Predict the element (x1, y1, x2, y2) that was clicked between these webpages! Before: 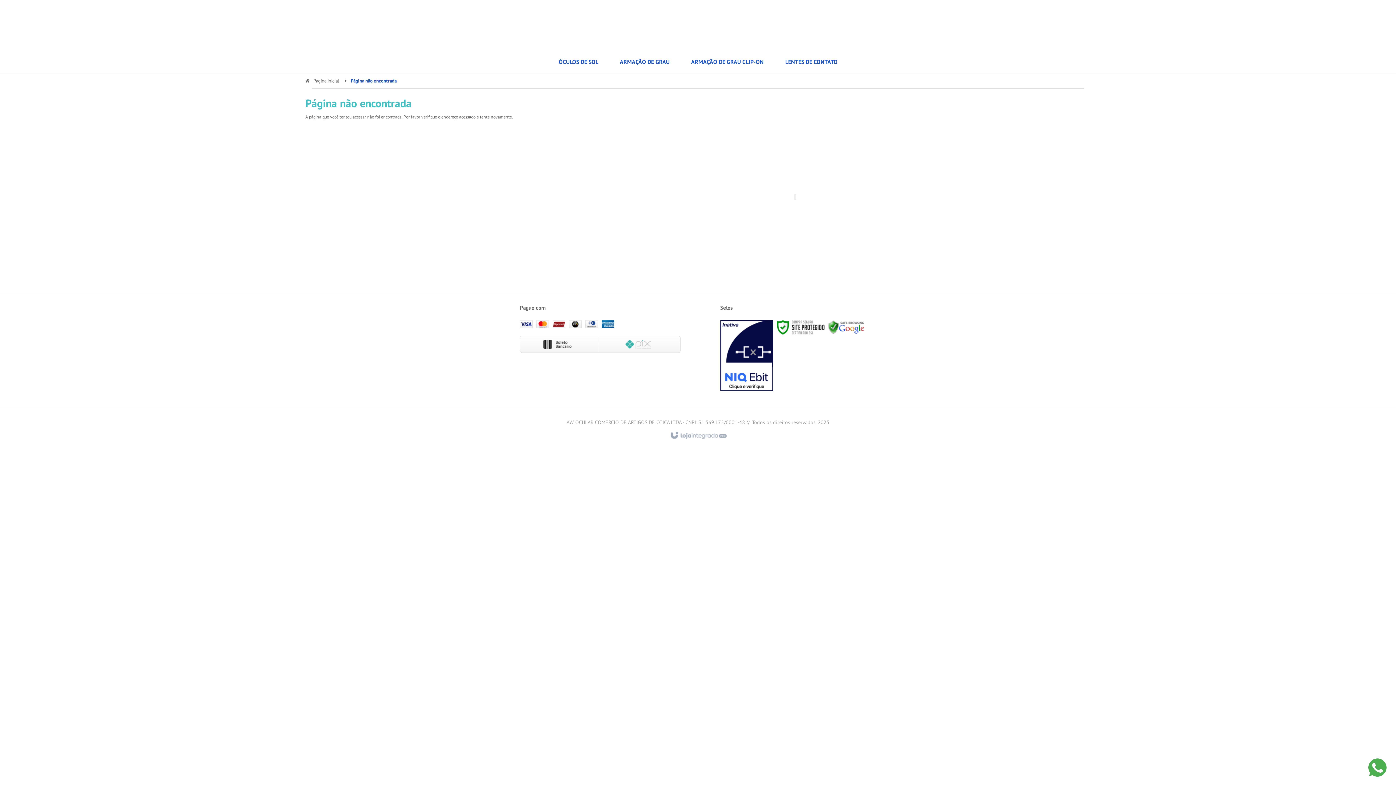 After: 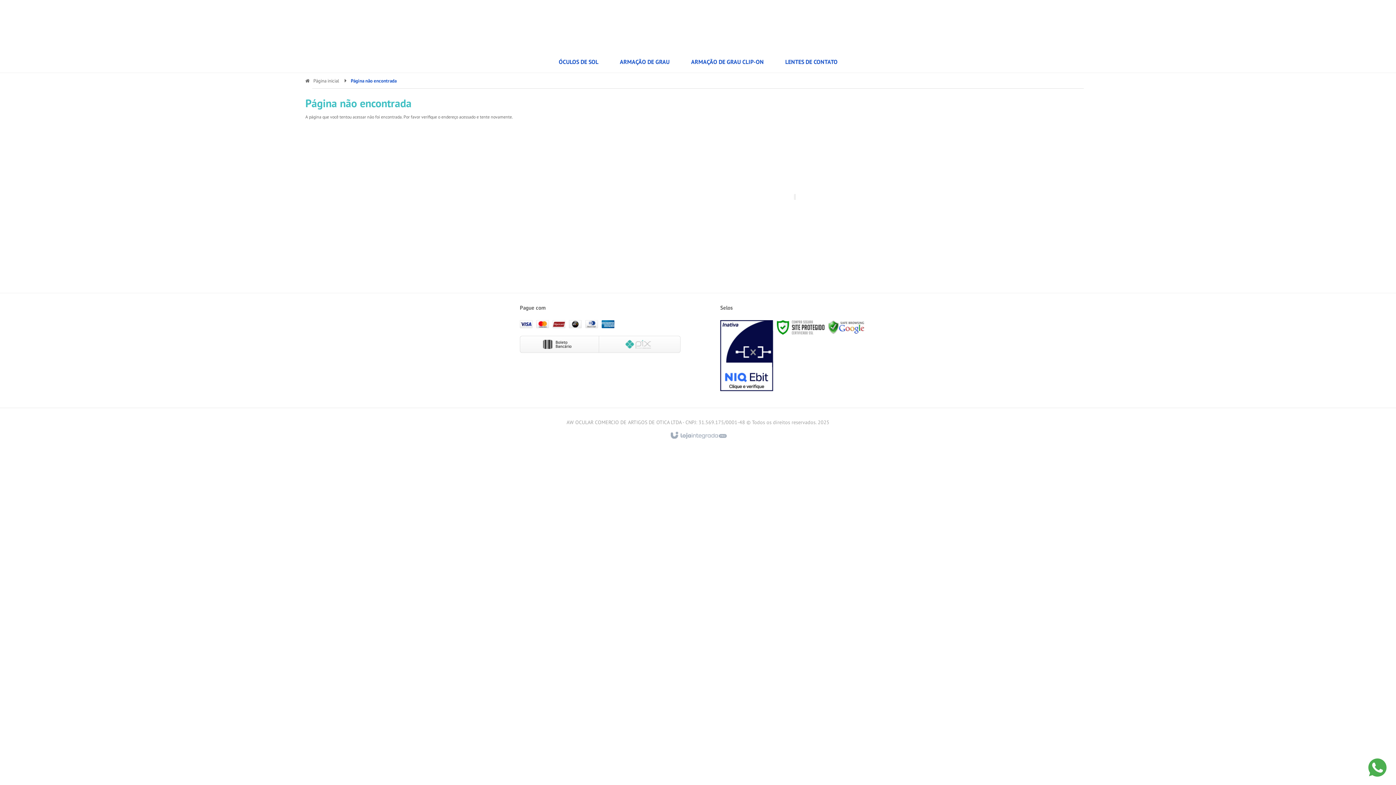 Action: bbox: (1368, 758, 1386, 778)